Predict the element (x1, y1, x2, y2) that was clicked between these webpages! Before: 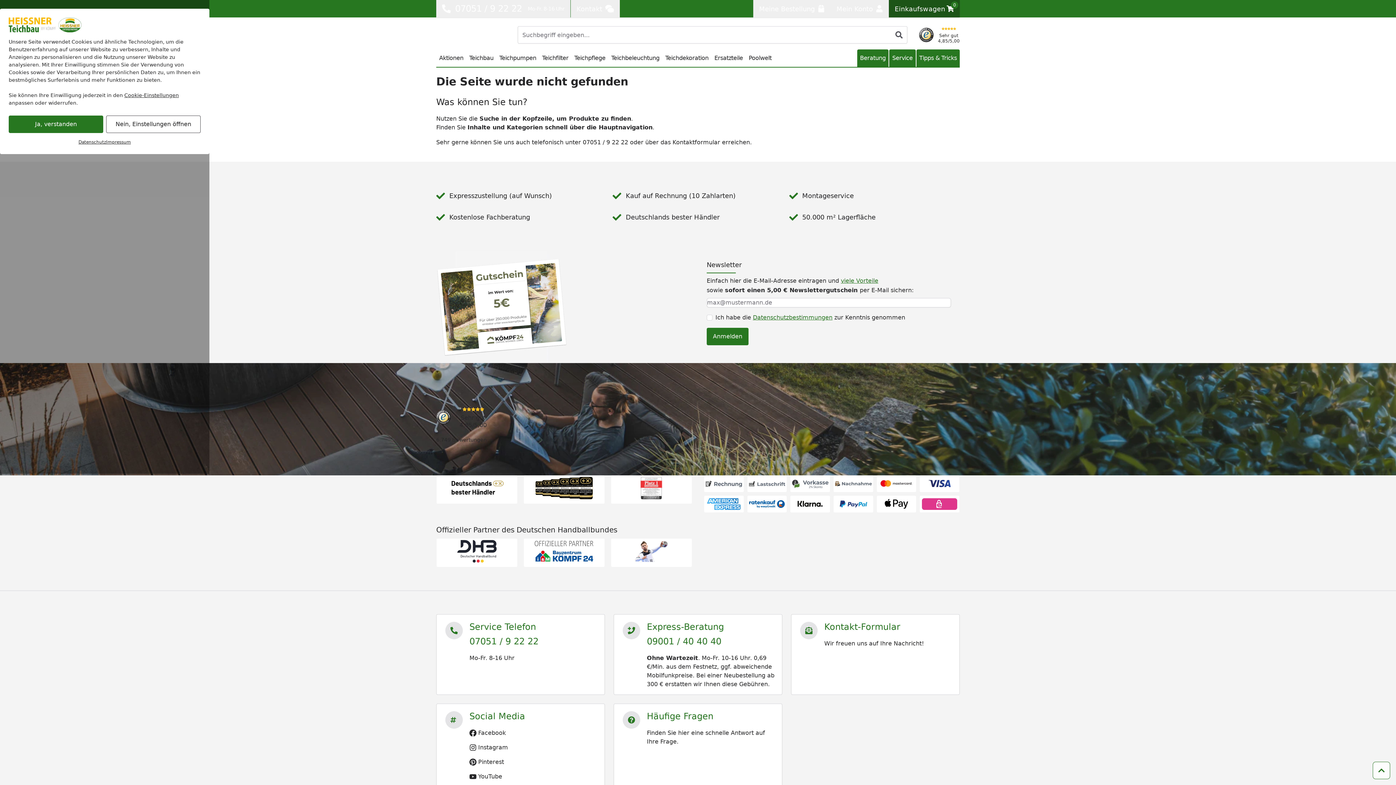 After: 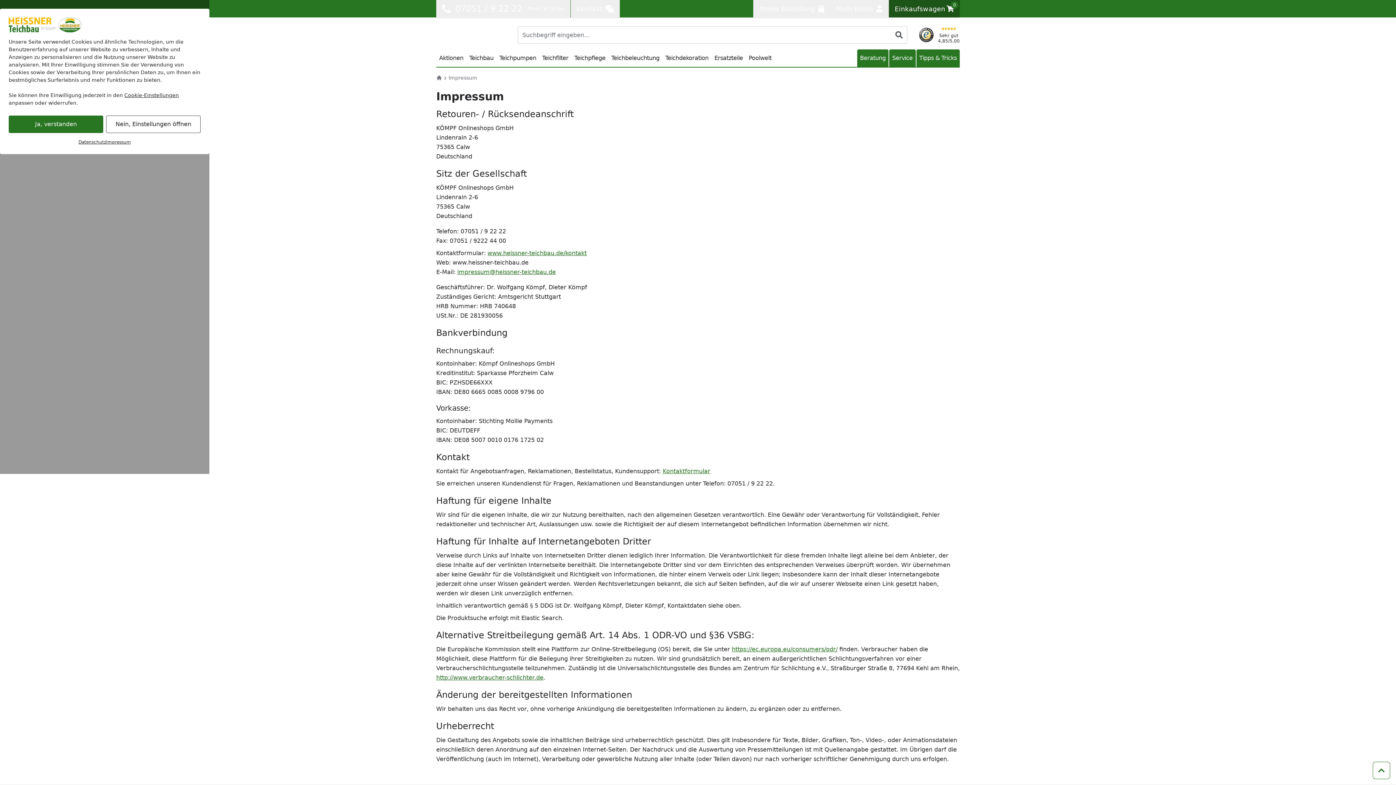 Action: label: Impressum bbox: (106, 138, 130, 145)